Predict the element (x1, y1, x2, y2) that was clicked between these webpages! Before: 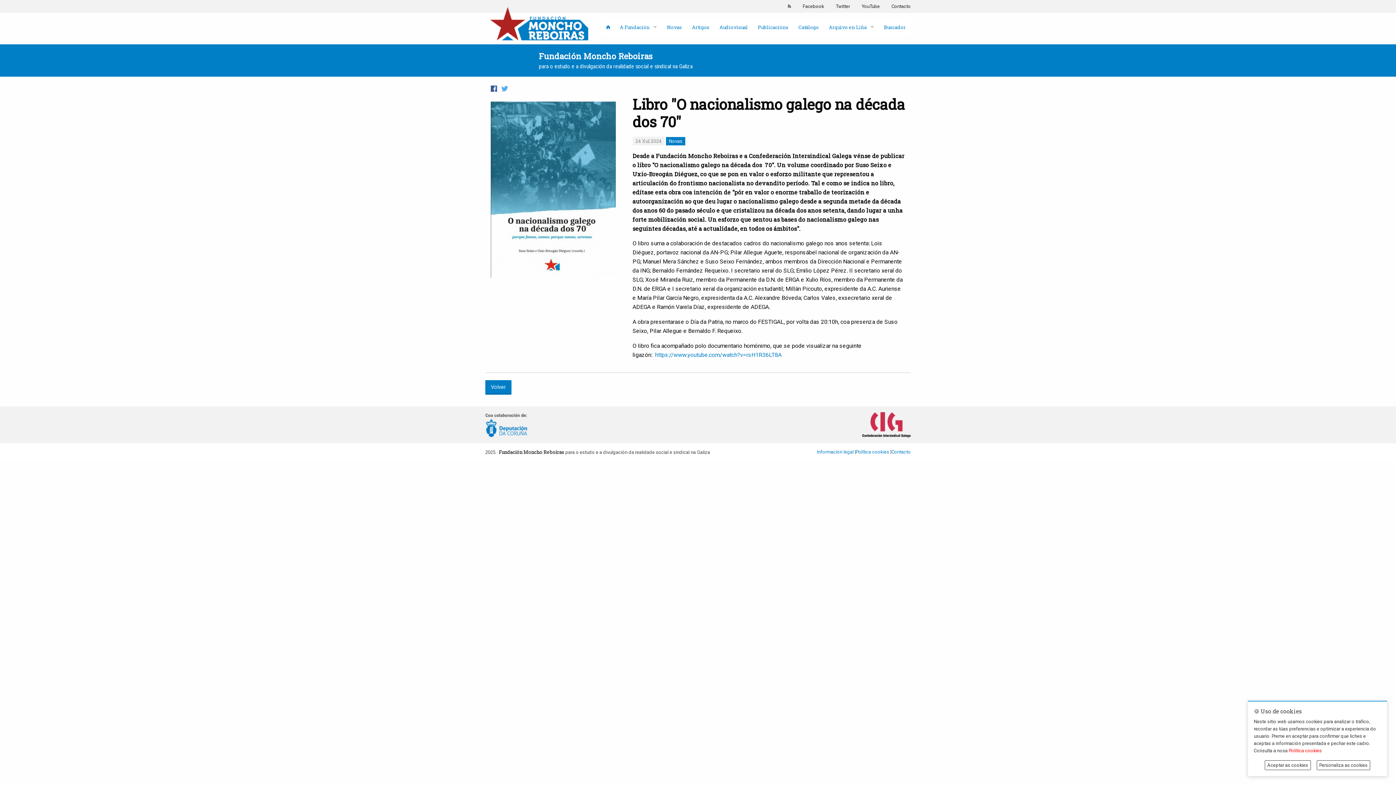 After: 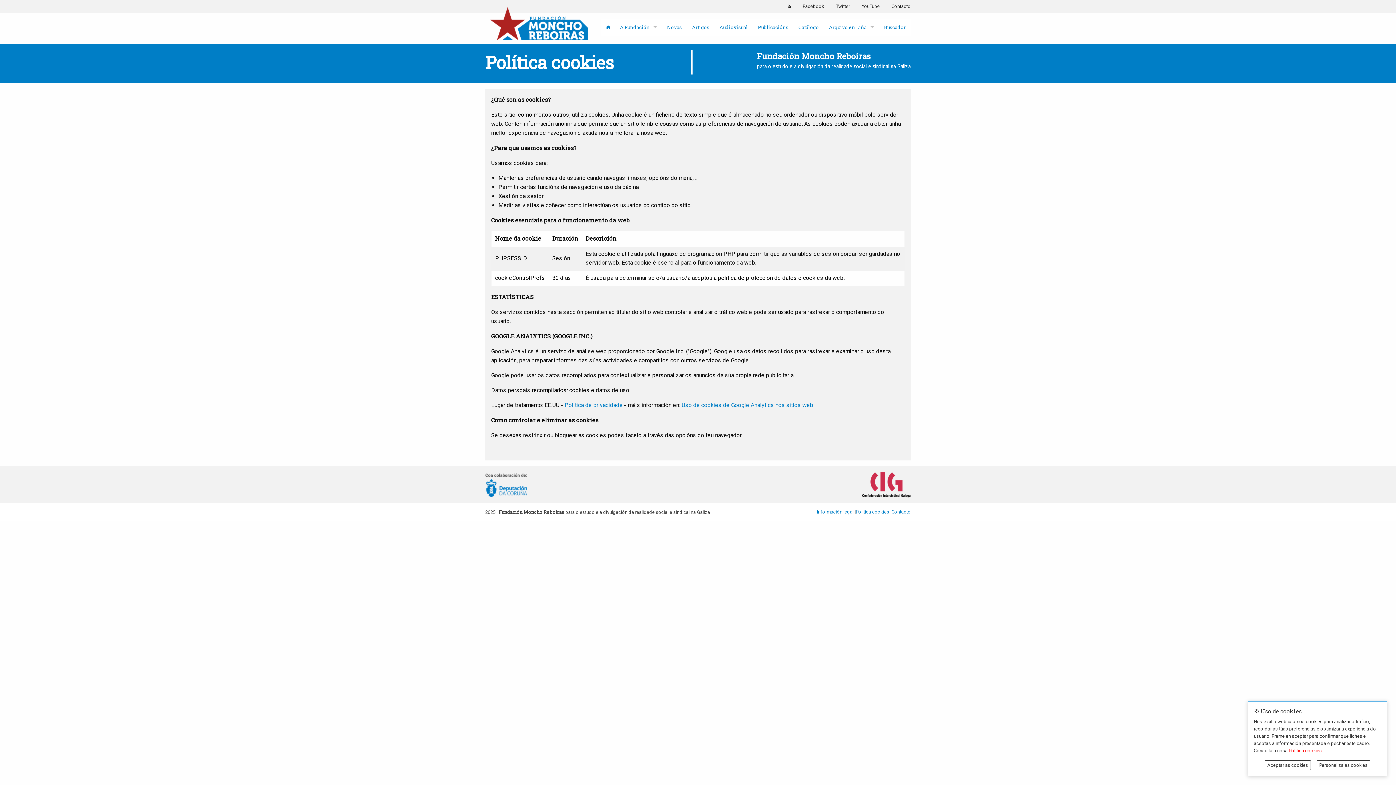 Action: bbox: (856, 449, 889, 455) label: Política cookies